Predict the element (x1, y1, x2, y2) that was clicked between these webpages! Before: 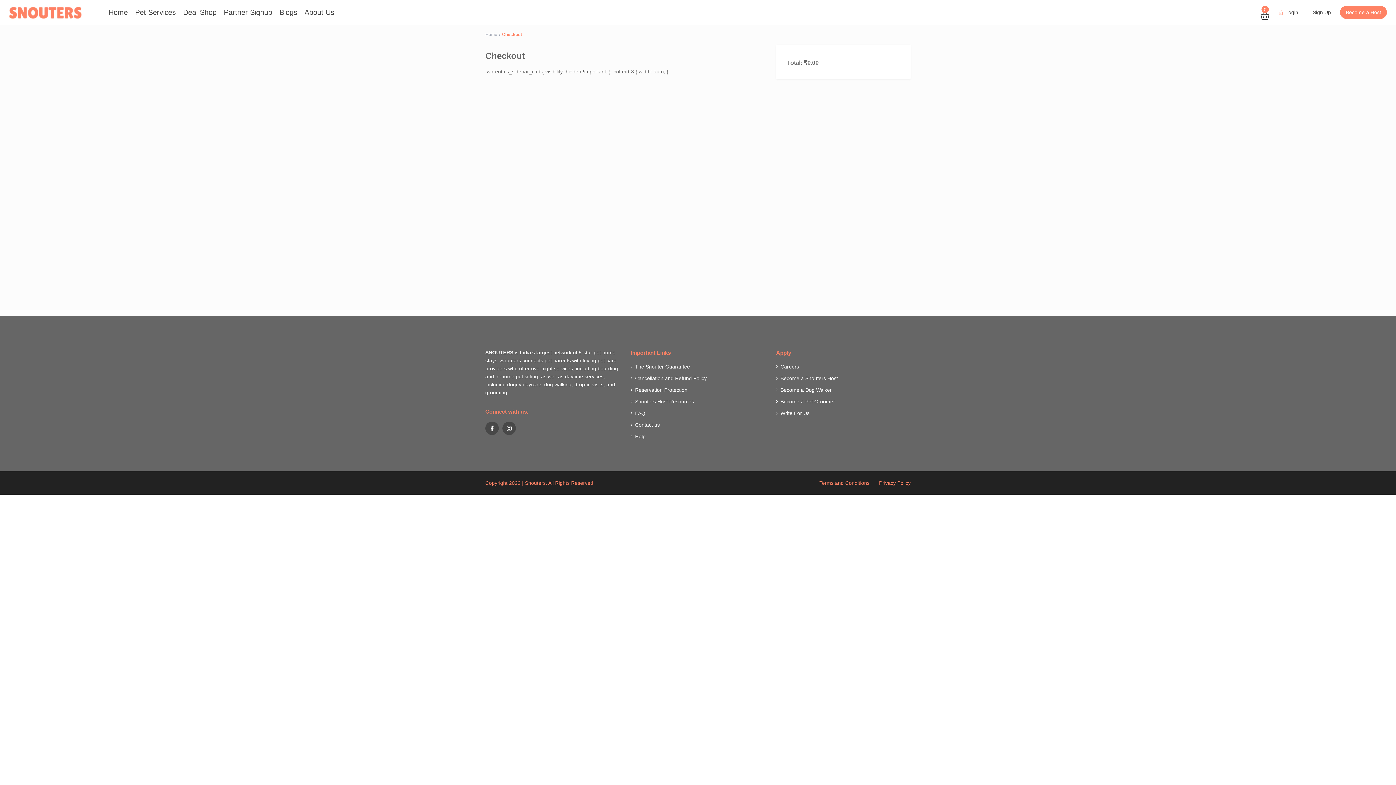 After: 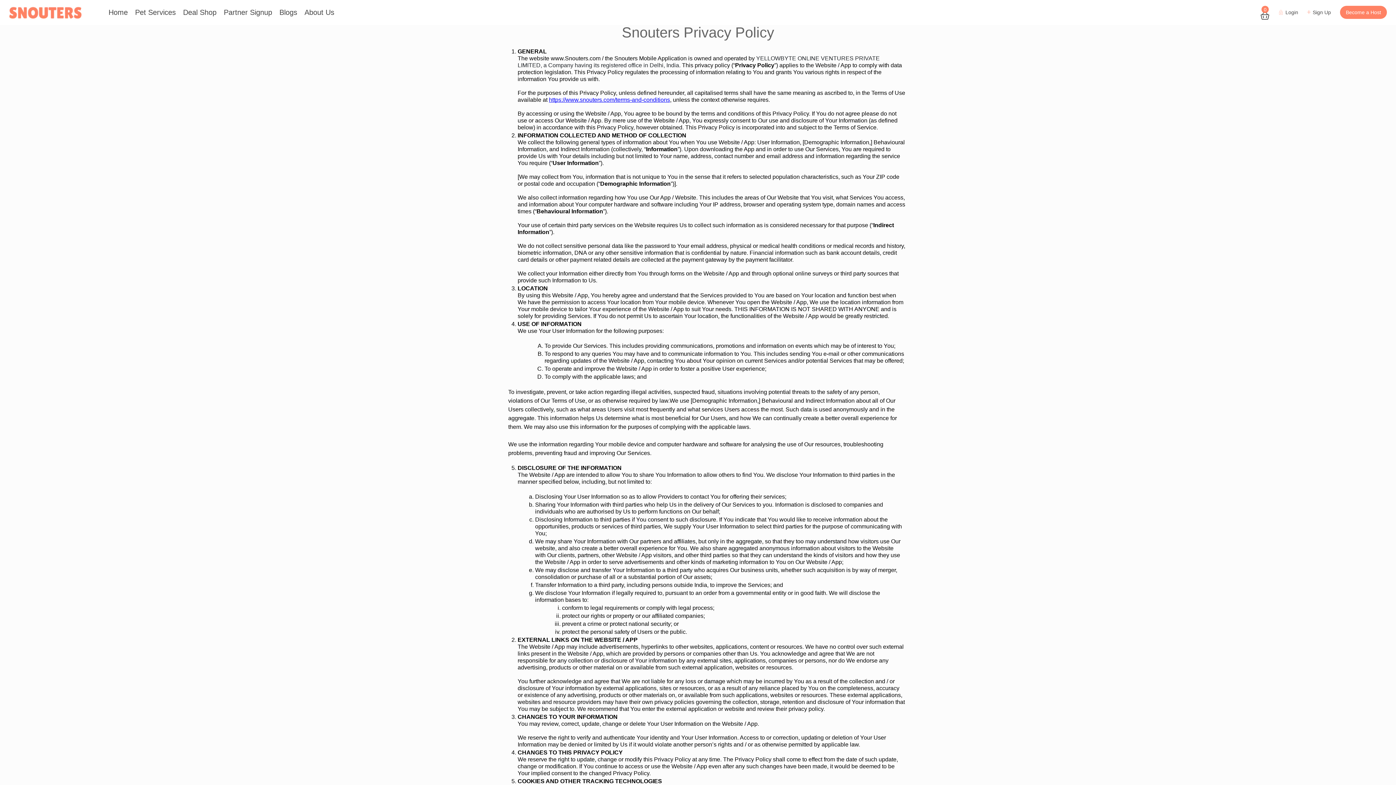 Action: label: Privacy Policy bbox: (879, 480, 910, 486)